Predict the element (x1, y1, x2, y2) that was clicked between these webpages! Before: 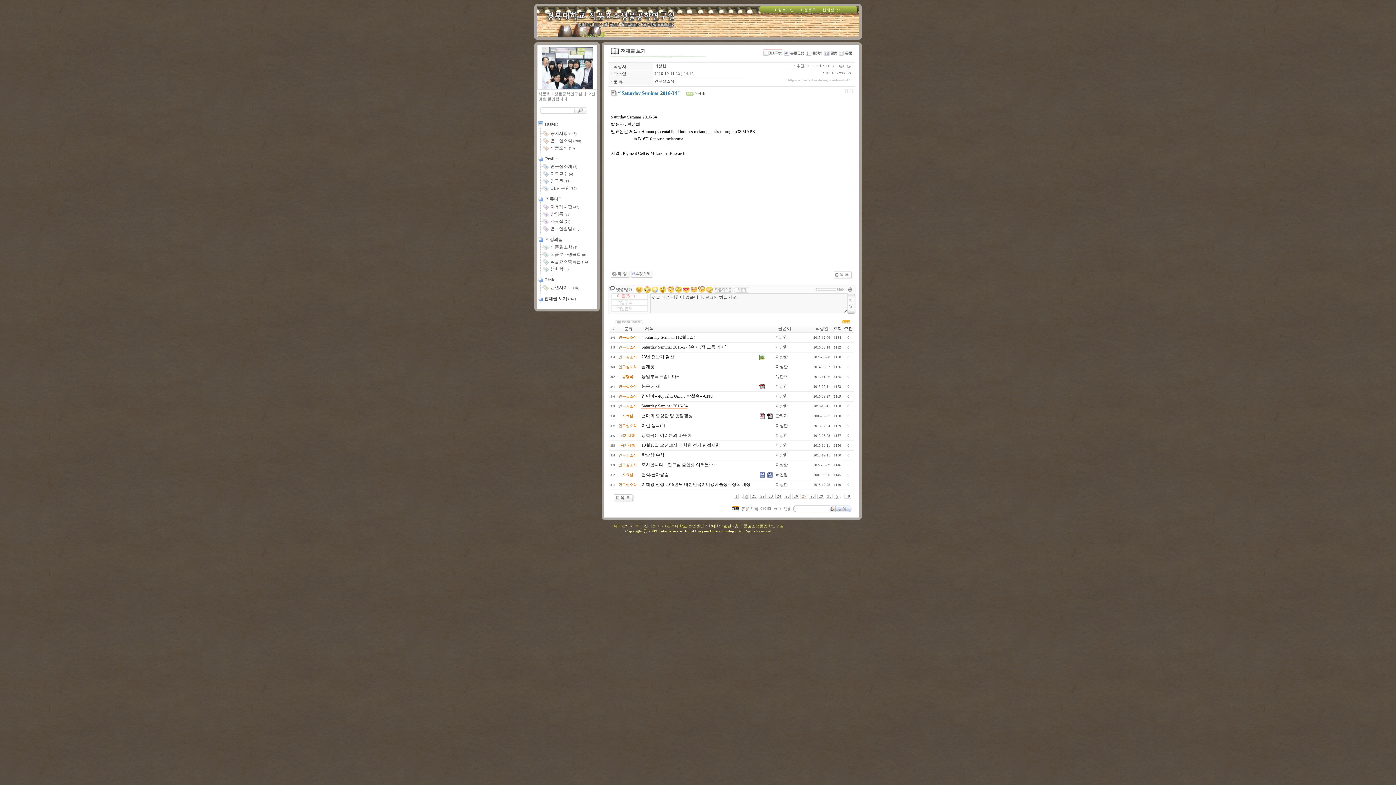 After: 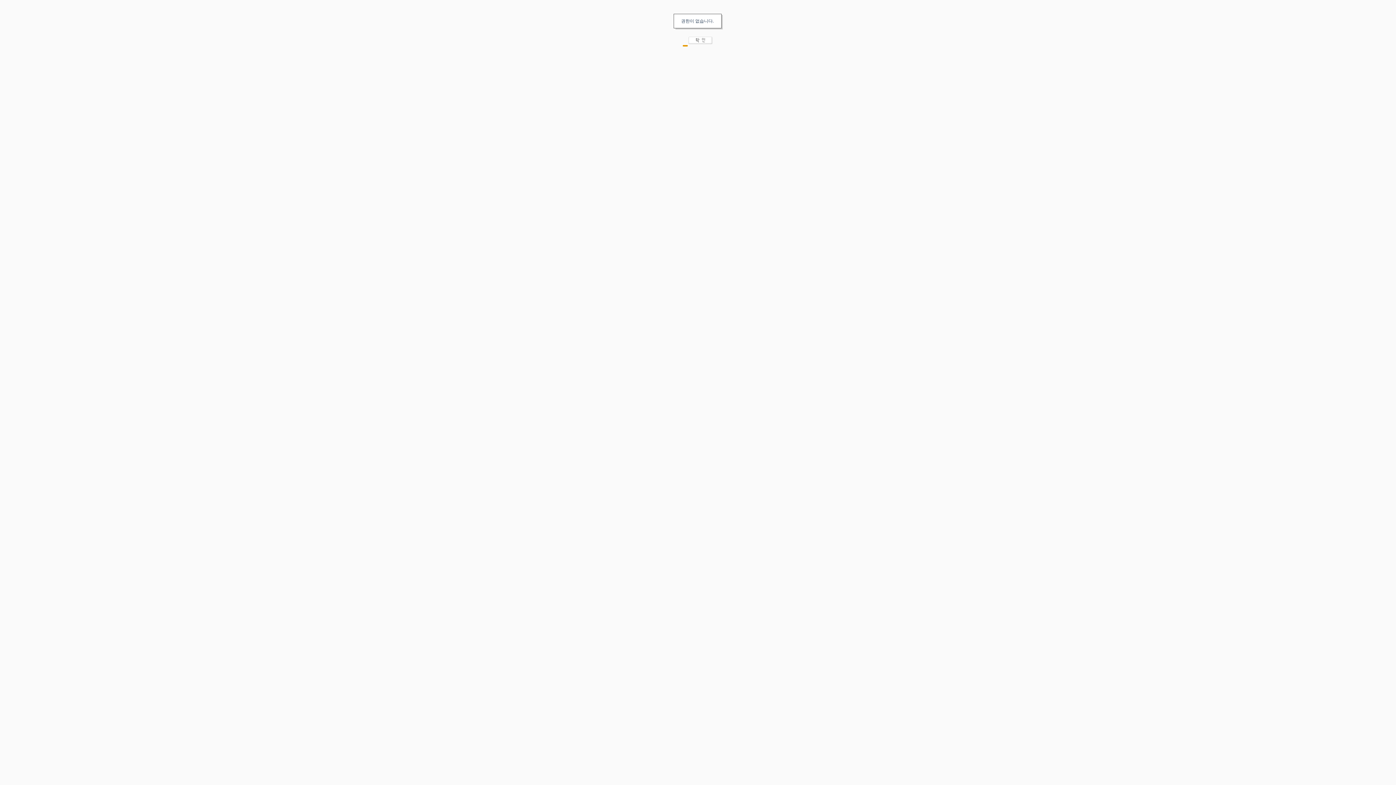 Action: bbox: (537, 218, 570, 223) label:  자료실 (24)